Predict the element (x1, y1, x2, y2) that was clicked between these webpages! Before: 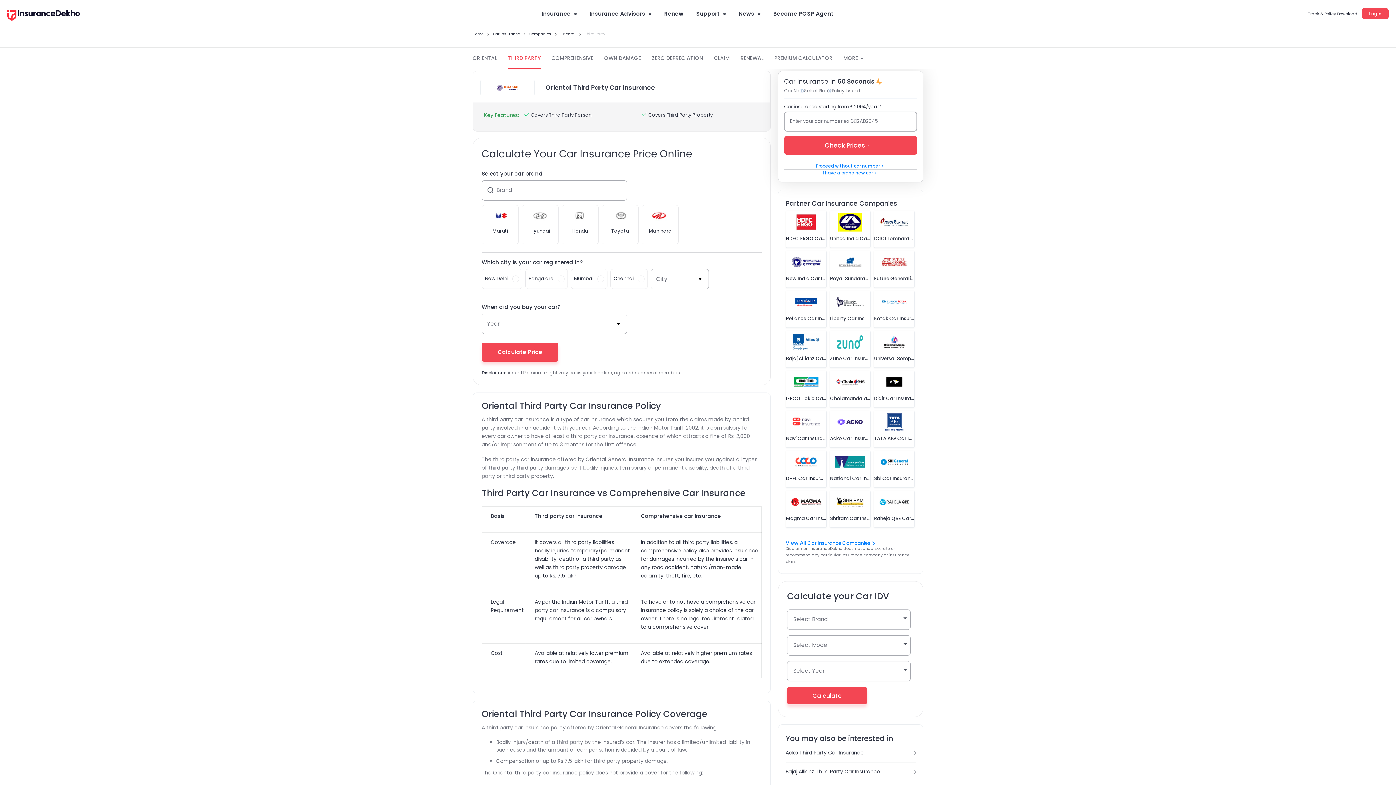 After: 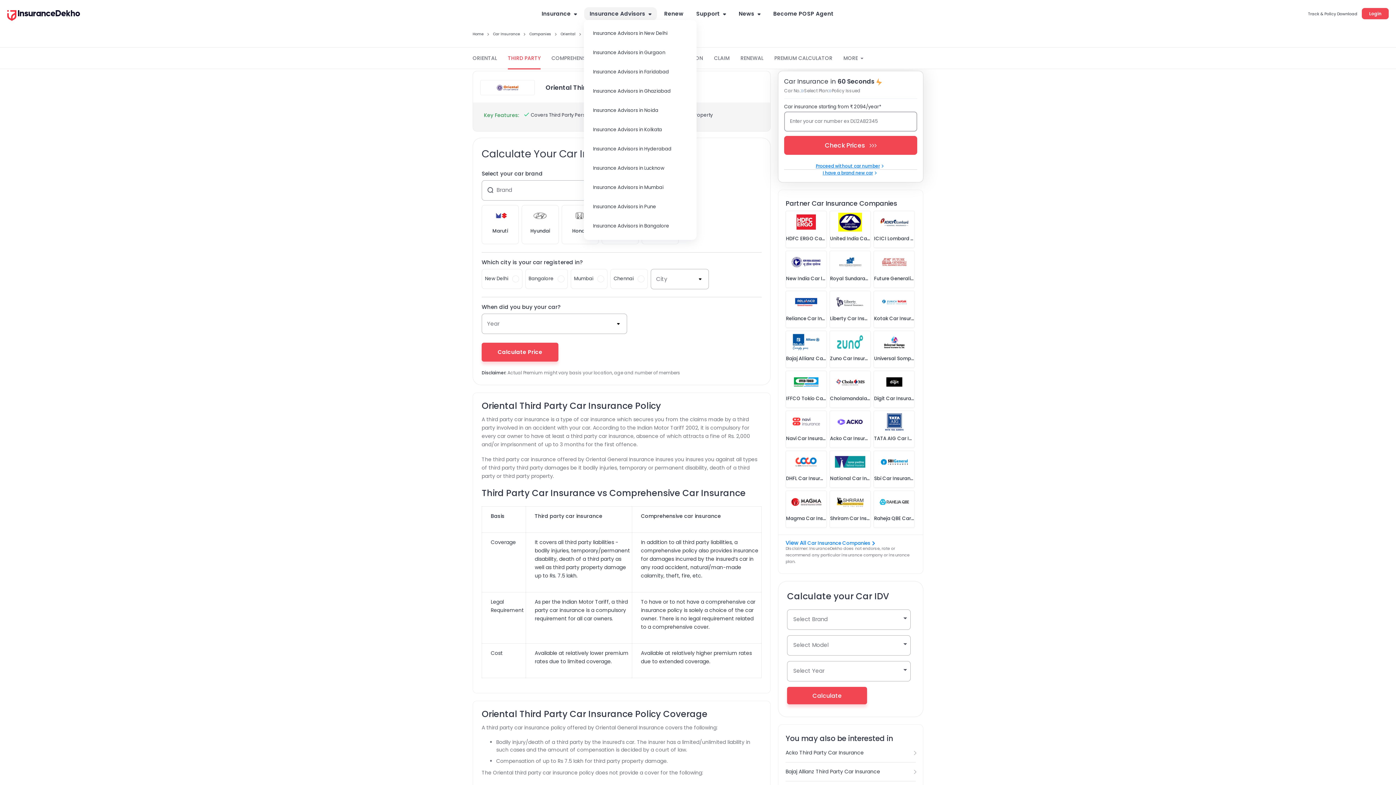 Action: label: Insurance Advisors  bbox: (584, 7, 657, 20)